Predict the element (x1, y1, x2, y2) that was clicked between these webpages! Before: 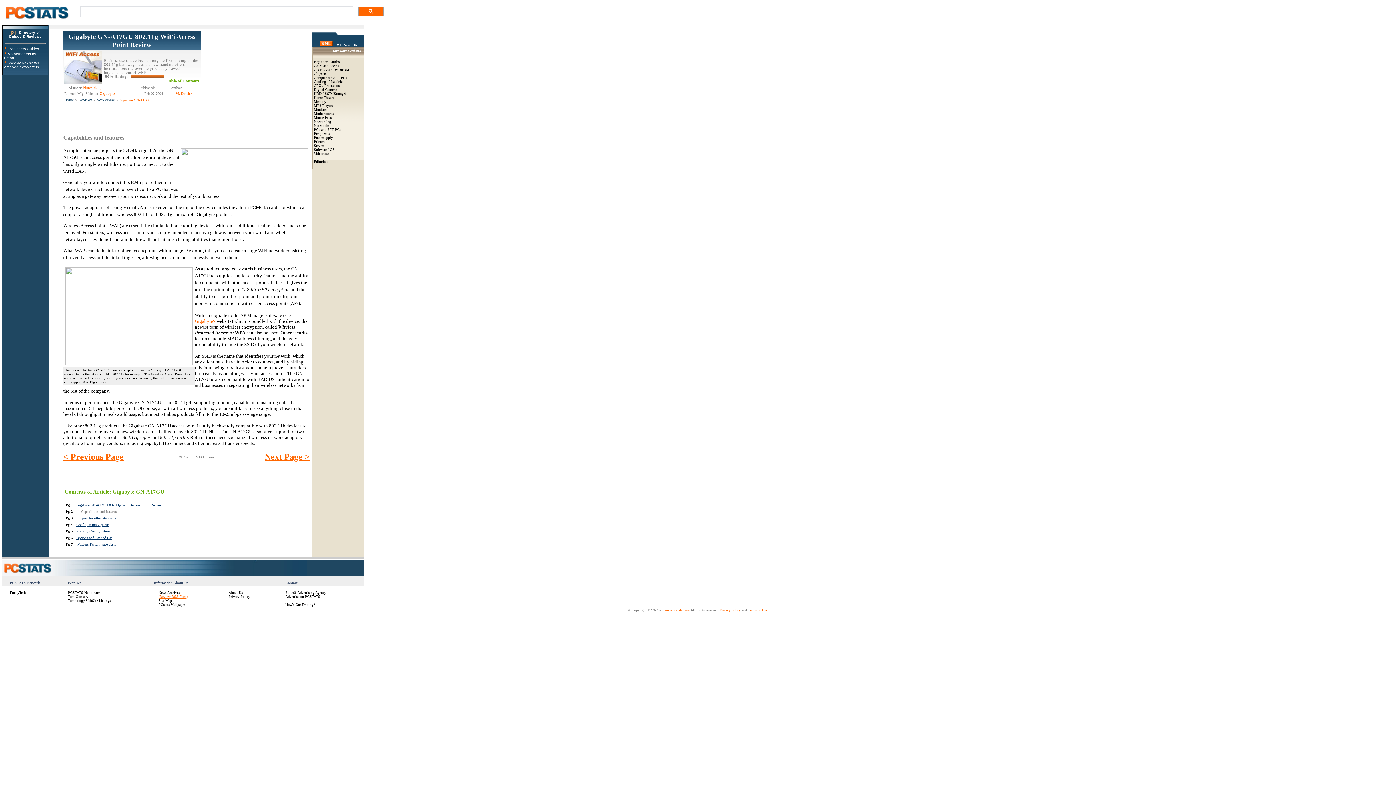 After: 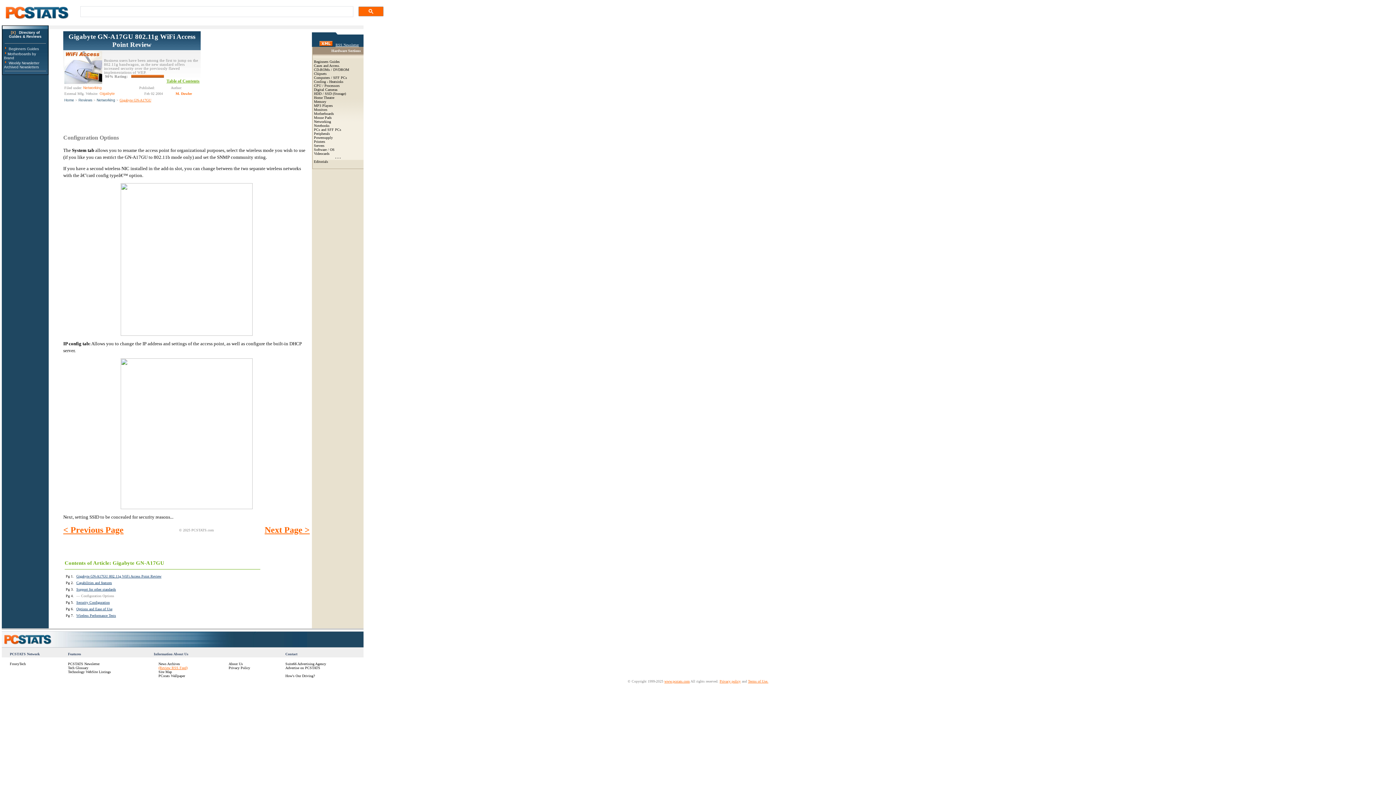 Action: bbox: (76, 521, 109, 527) label: Configuration Options